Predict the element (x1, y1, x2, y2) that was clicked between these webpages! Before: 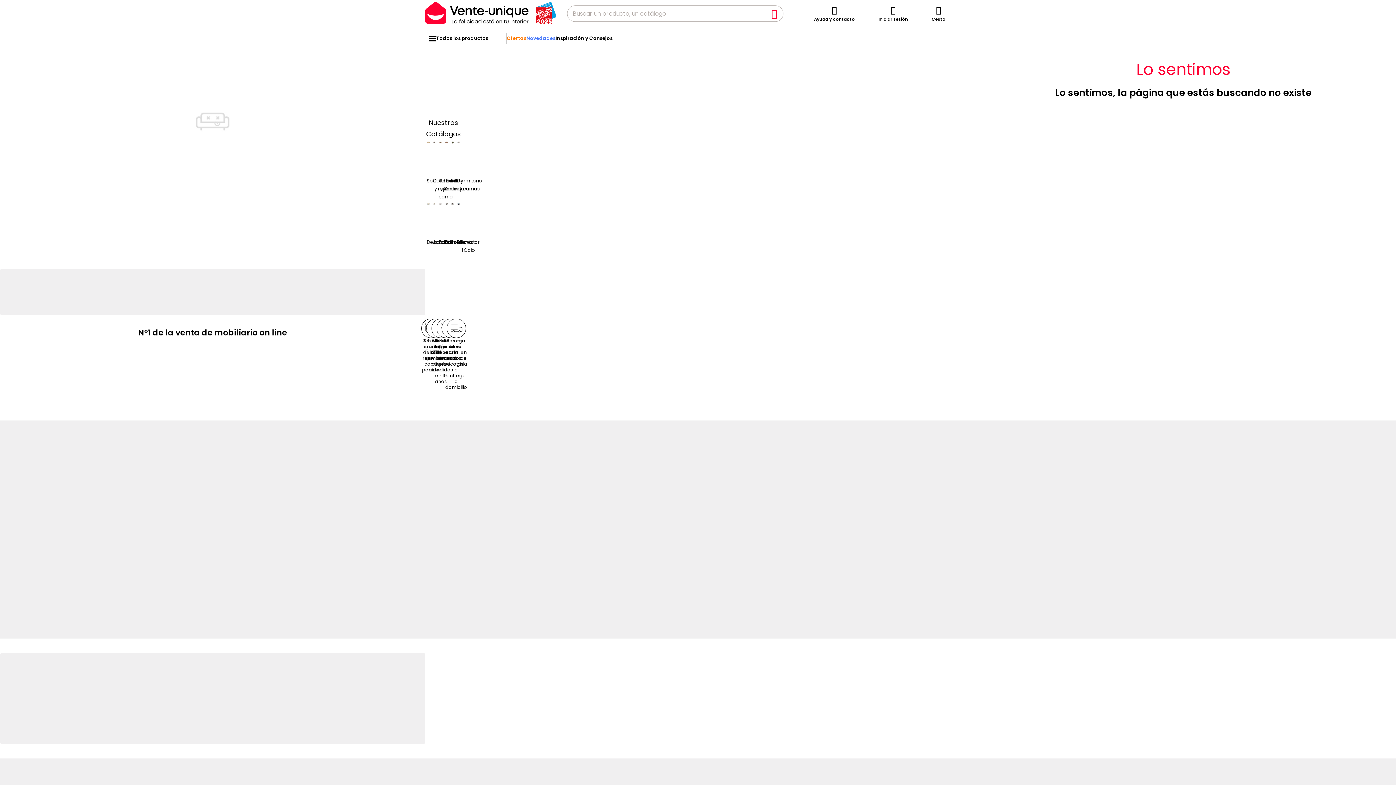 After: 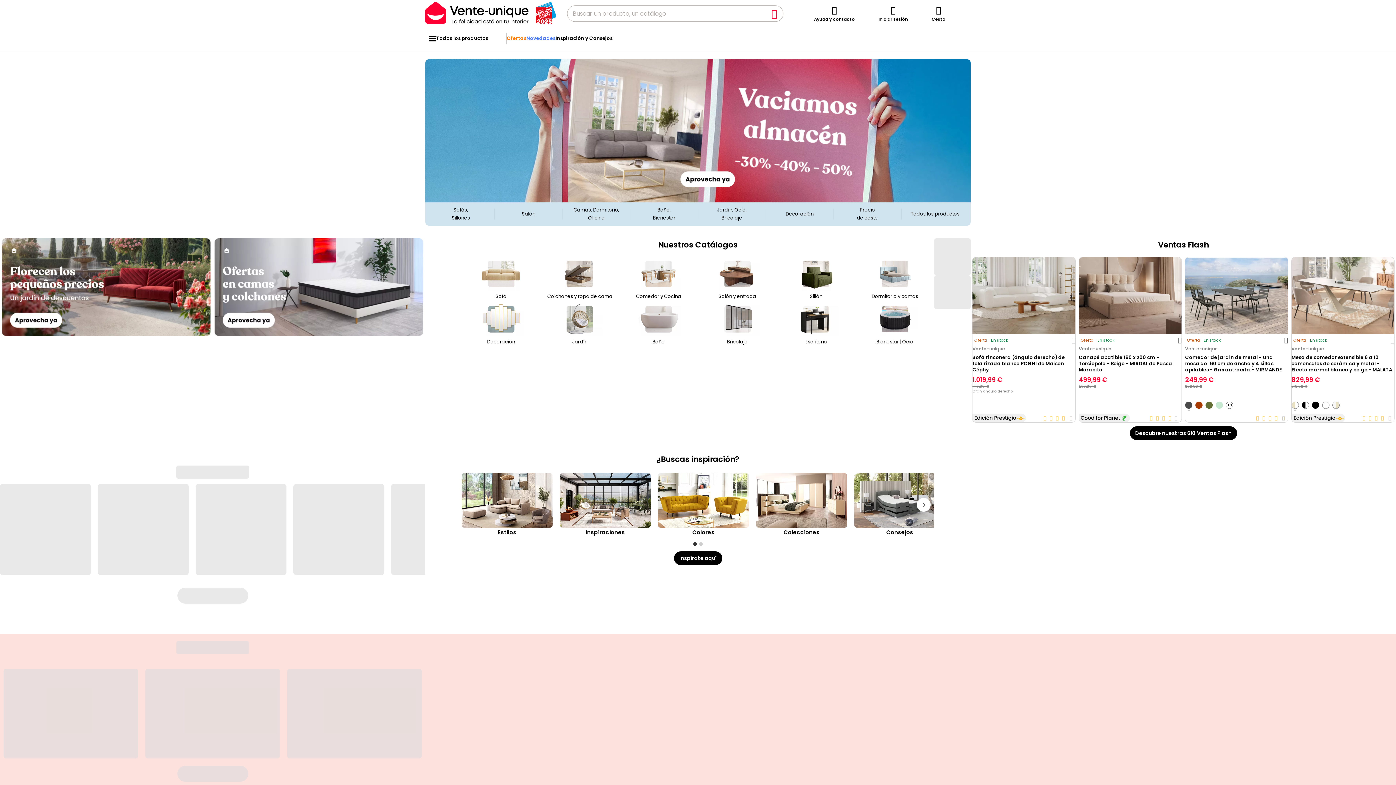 Action: bbox: (425, 1, 528, 23)